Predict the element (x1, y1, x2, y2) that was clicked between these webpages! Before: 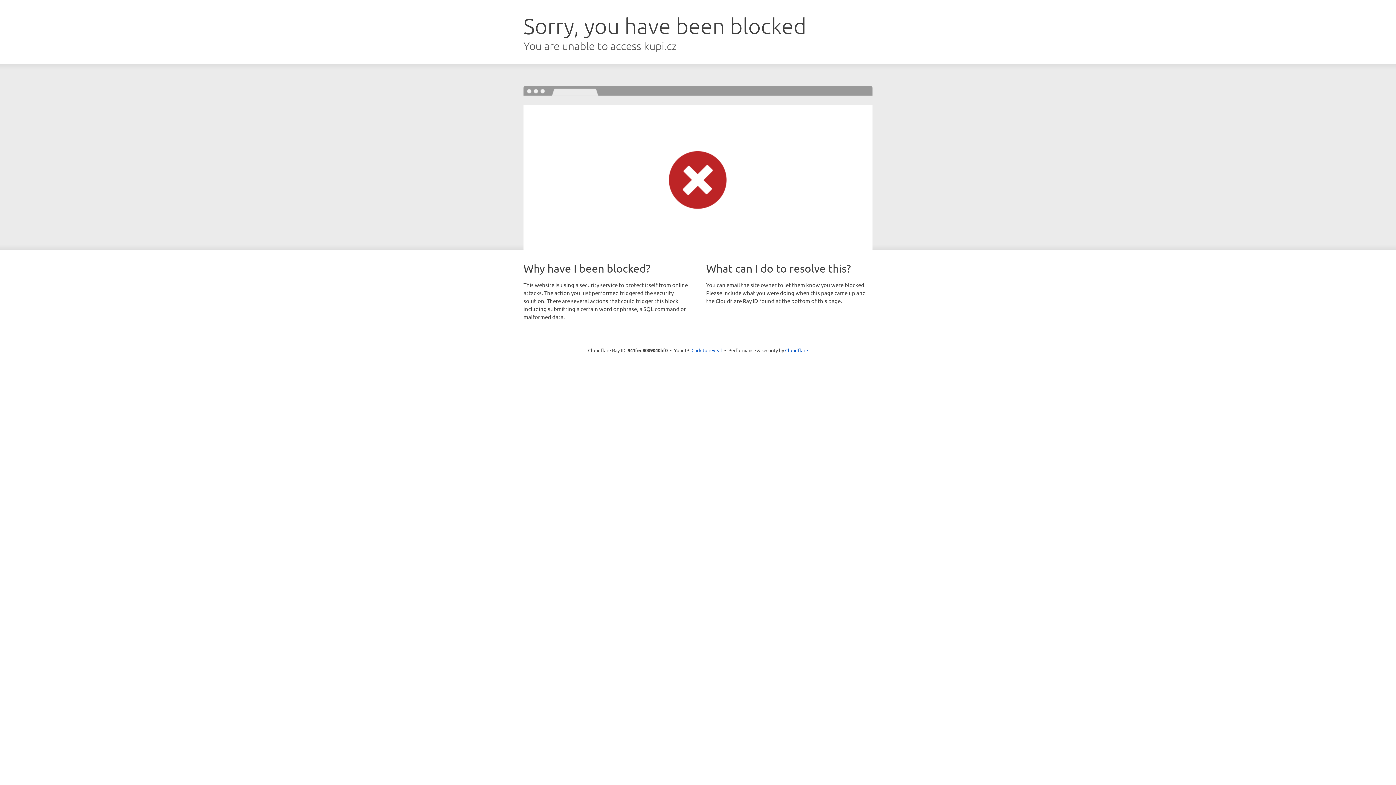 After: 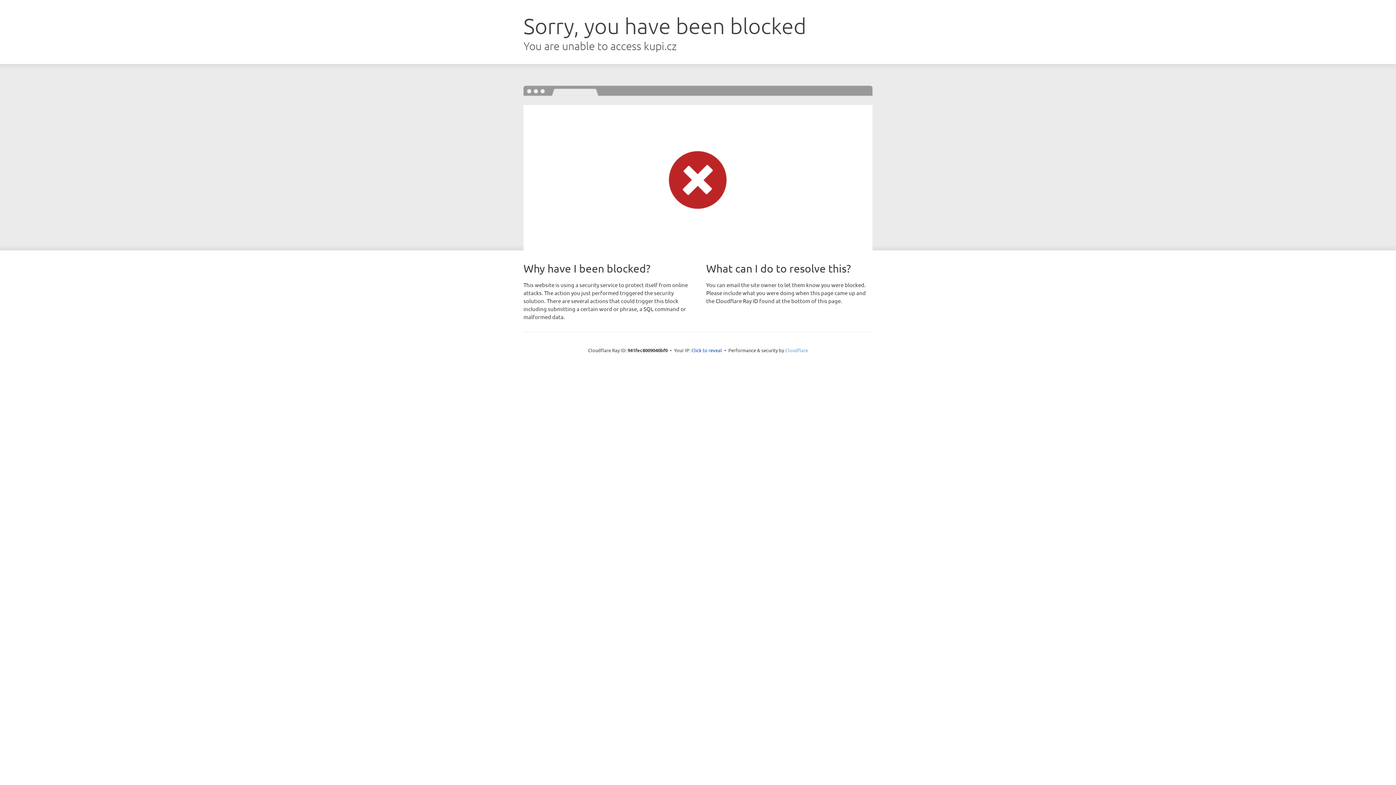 Action: bbox: (785, 347, 808, 353) label: Cloudflare